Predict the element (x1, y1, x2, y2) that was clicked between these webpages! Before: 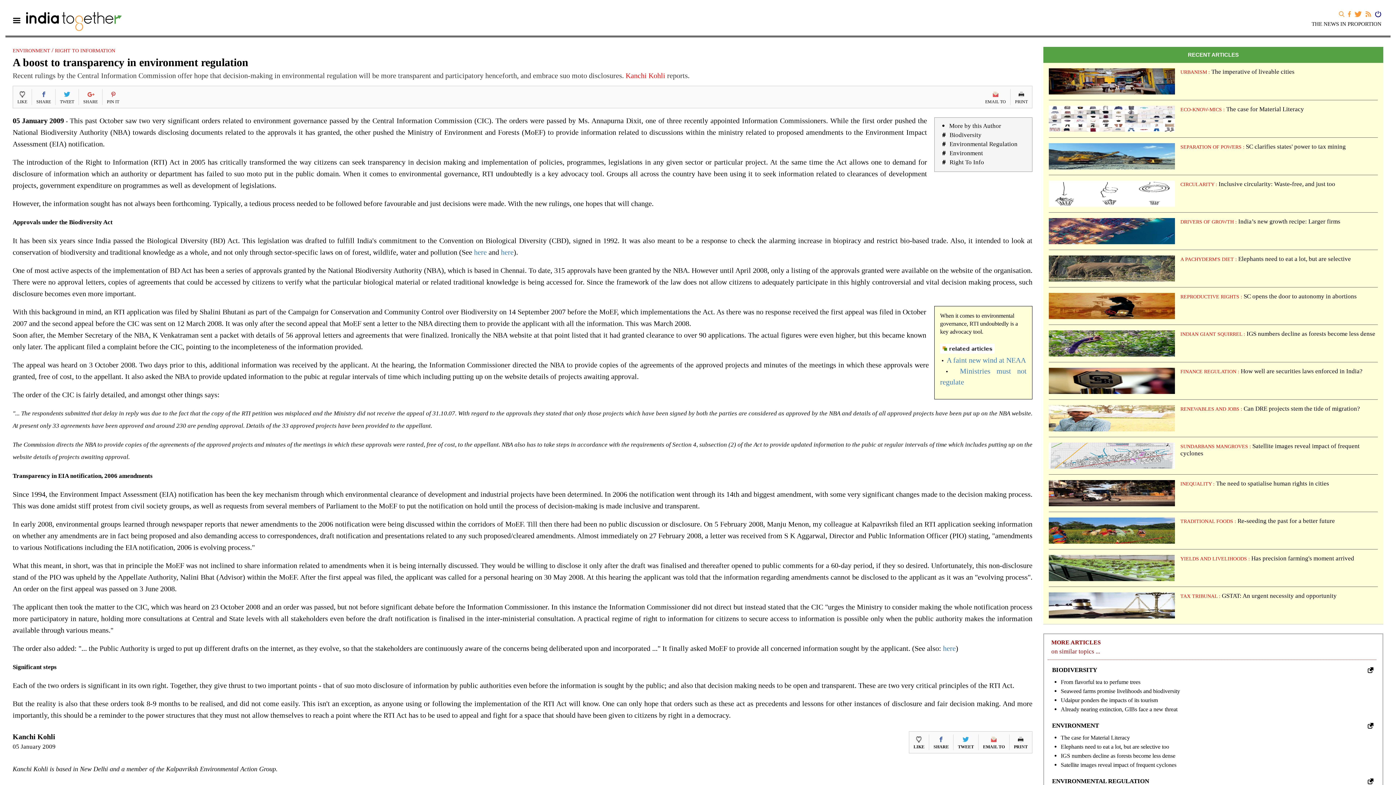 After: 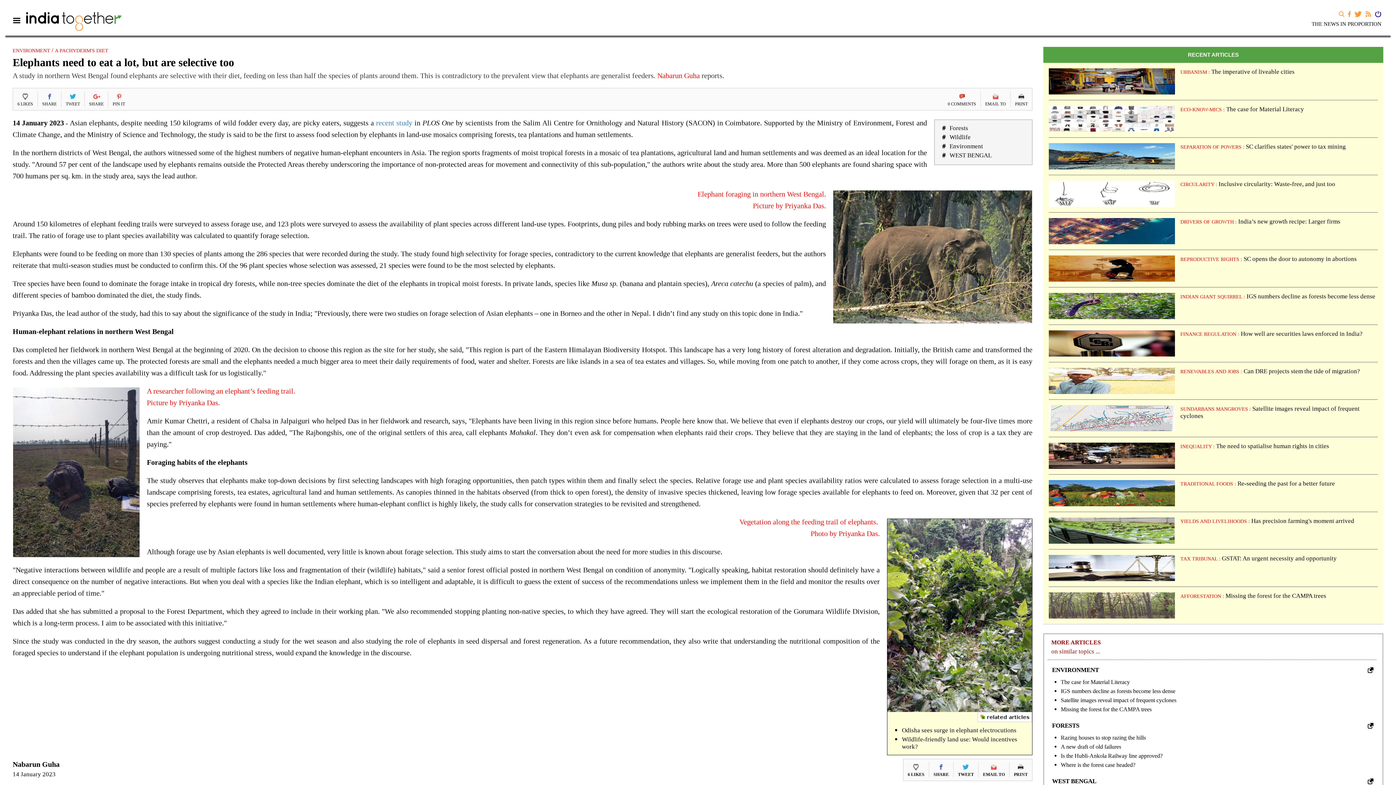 Action: label: A PACHYDERM'S DIET :  bbox: (1180, 255, 1238, 262)